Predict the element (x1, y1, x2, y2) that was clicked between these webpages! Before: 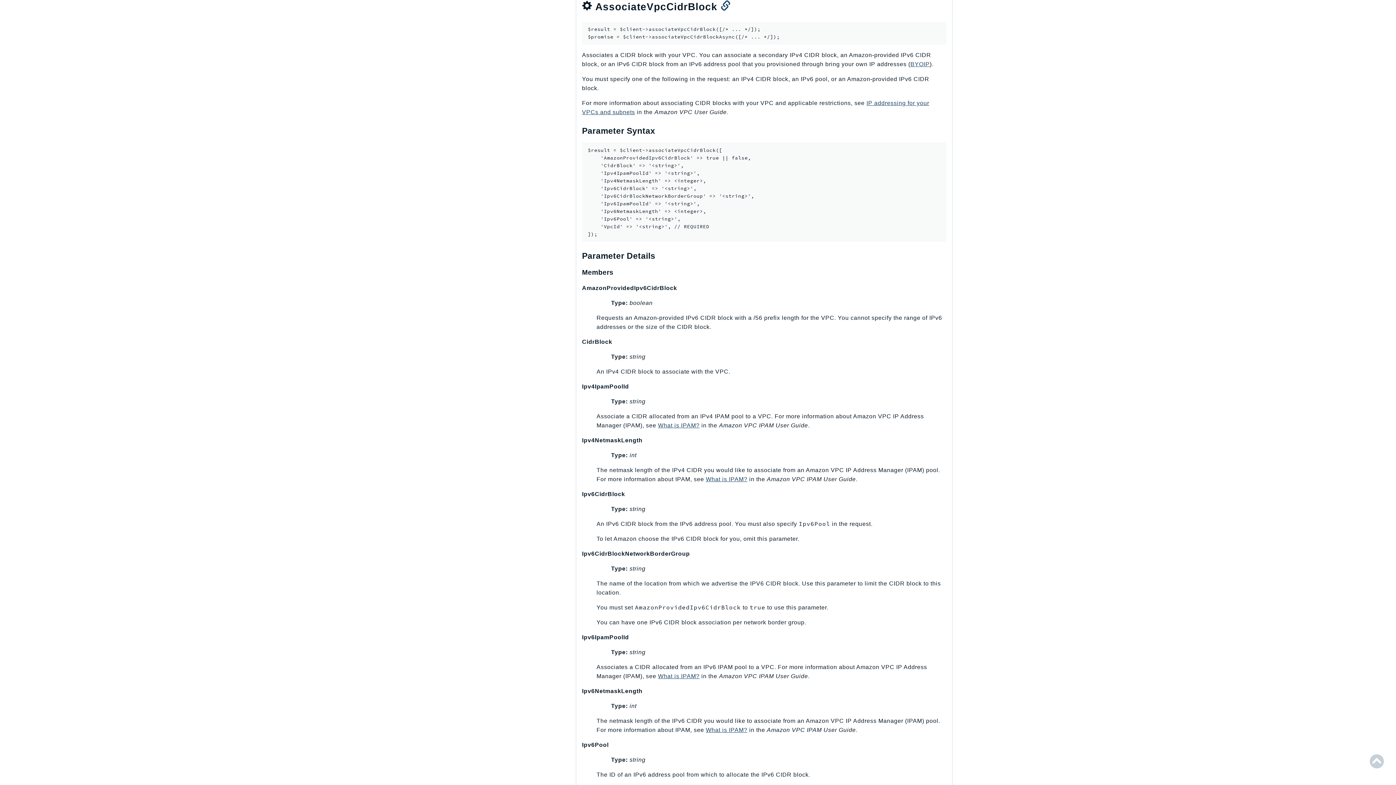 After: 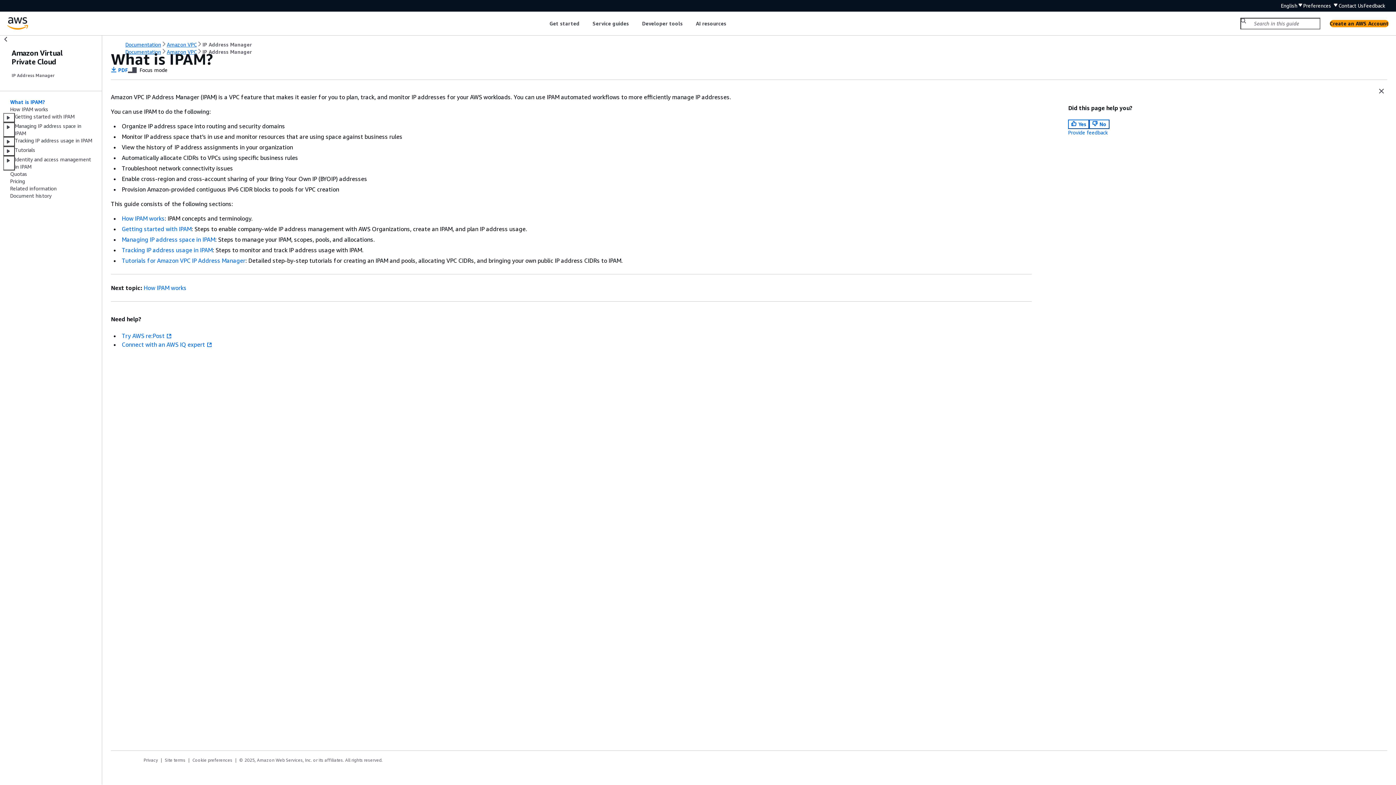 Action: label: What is IPAM? bbox: (658, 673, 699, 679)